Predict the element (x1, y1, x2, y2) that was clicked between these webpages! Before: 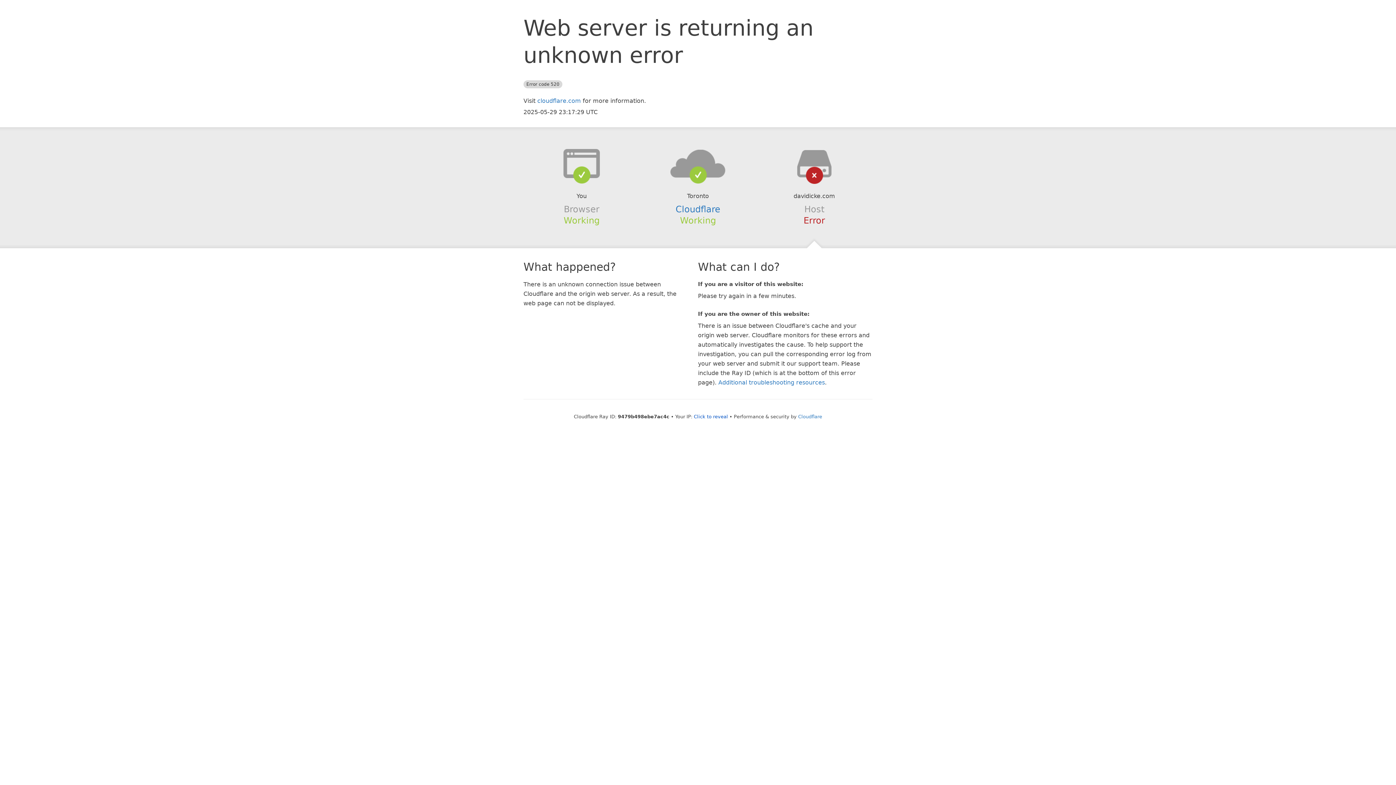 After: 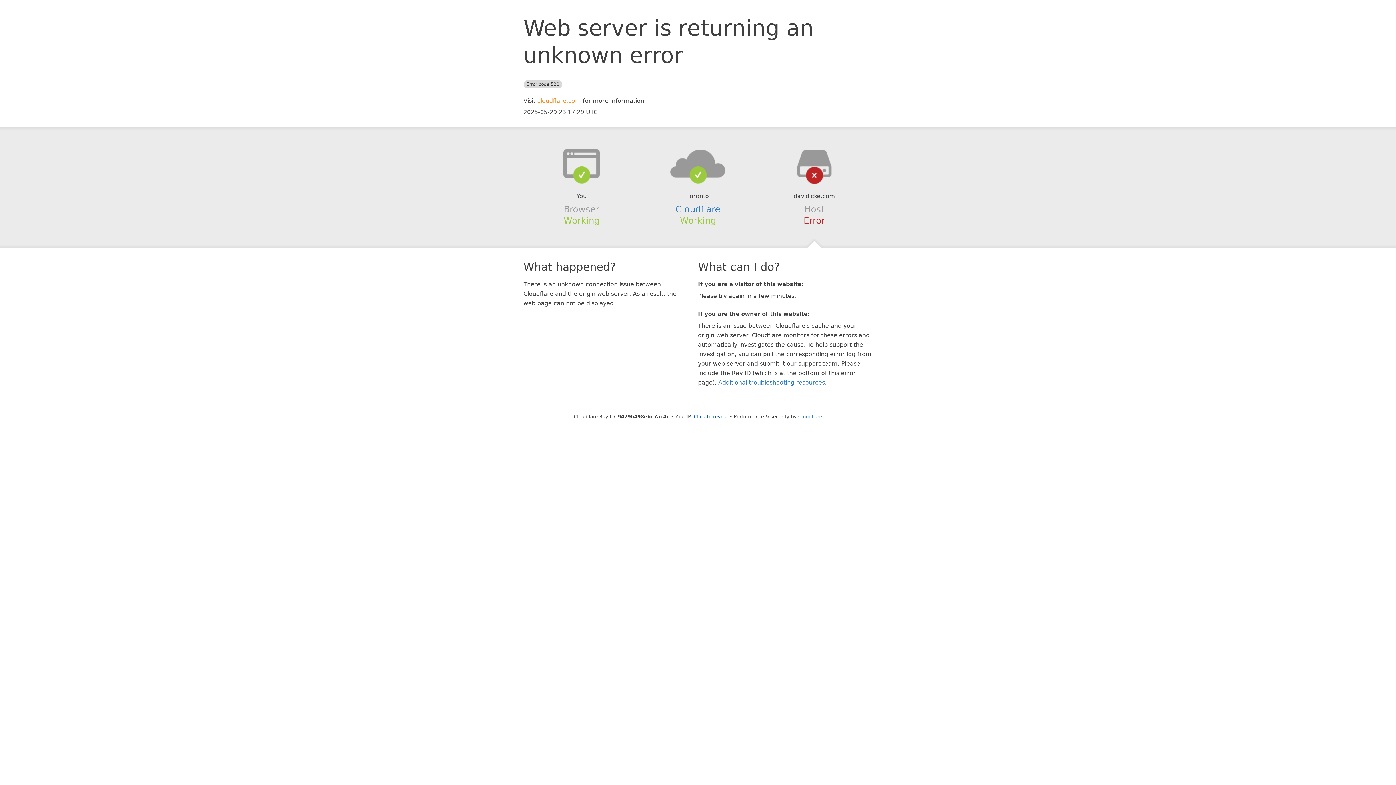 Action: bbox: (537, 97, 581, 104) label: cloudflare.com